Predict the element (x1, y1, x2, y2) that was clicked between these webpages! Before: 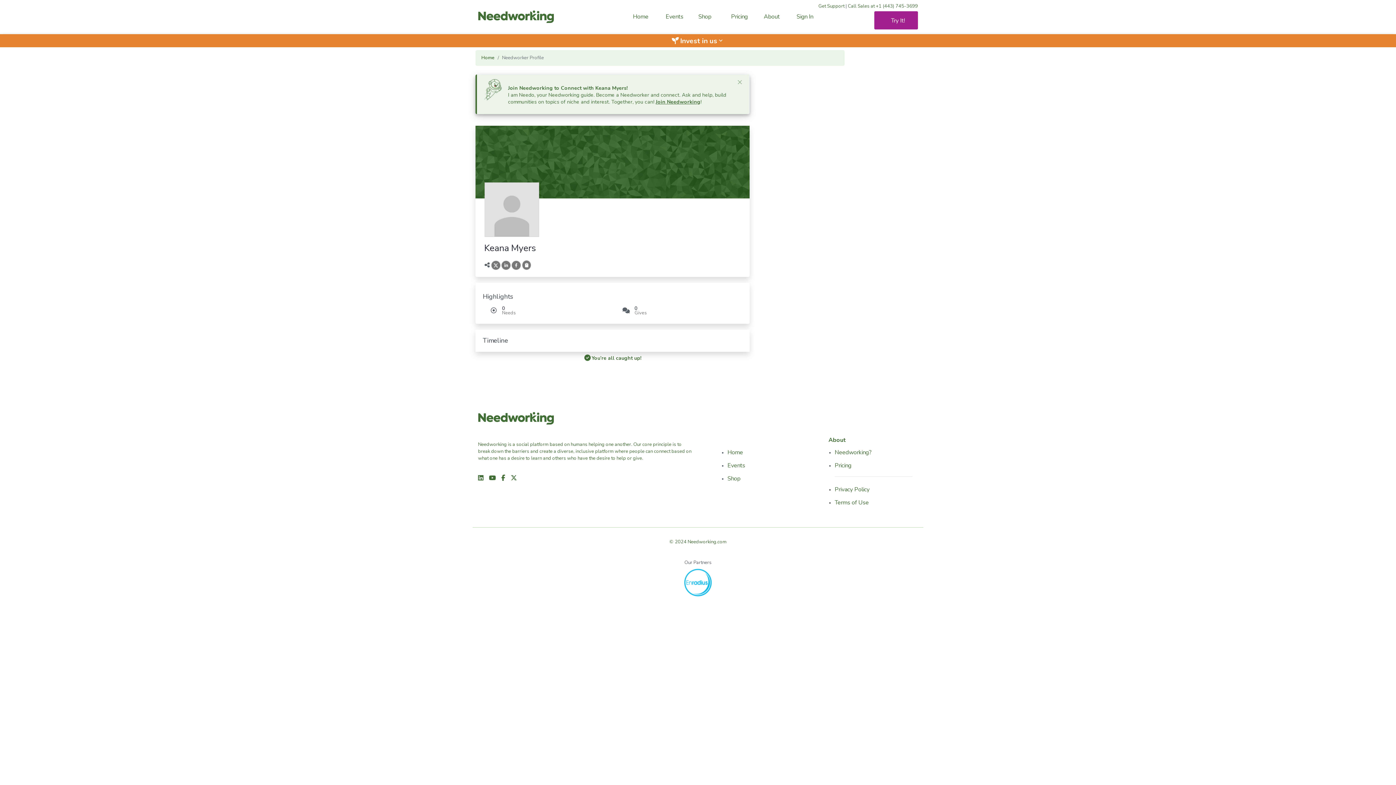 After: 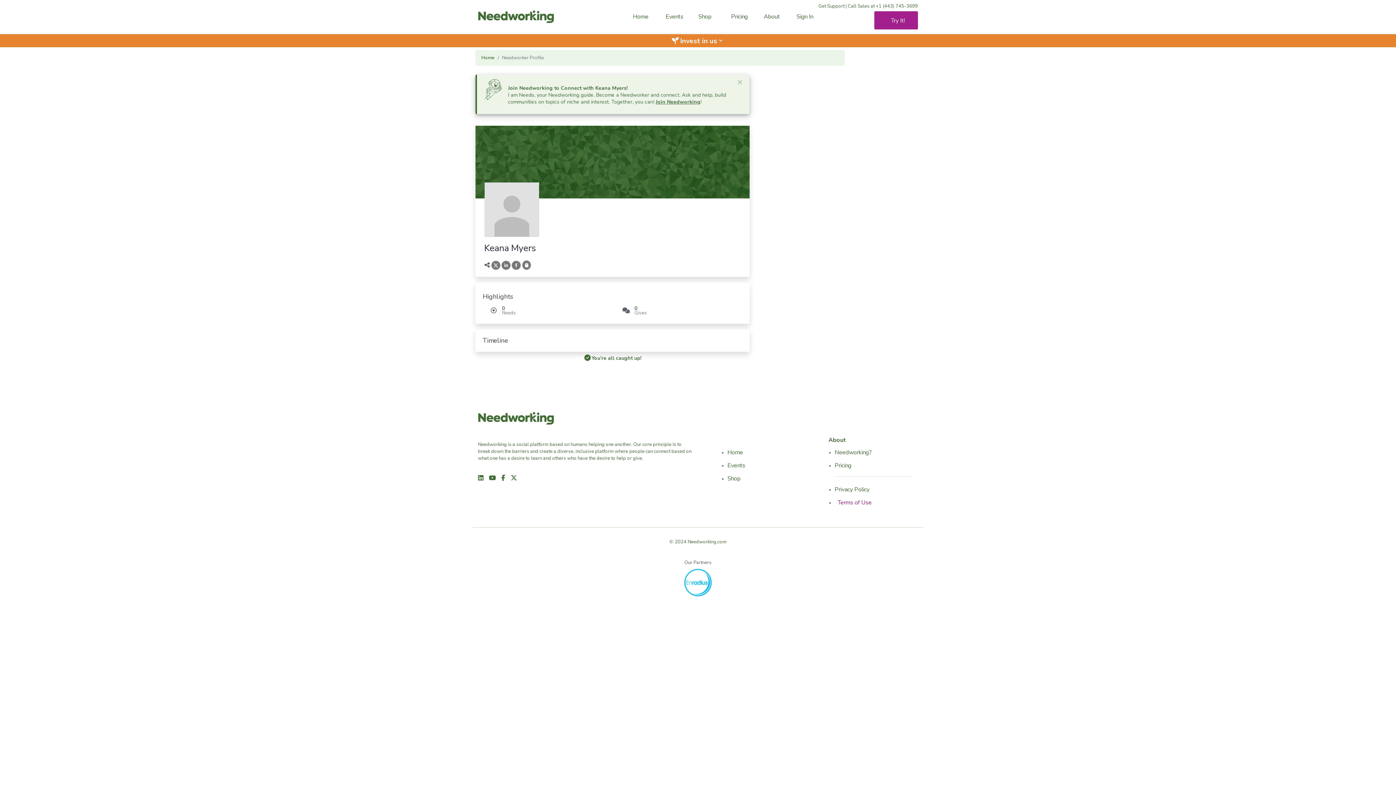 Action: label: Terms of Use bbox: (834, 498, 869, 506)